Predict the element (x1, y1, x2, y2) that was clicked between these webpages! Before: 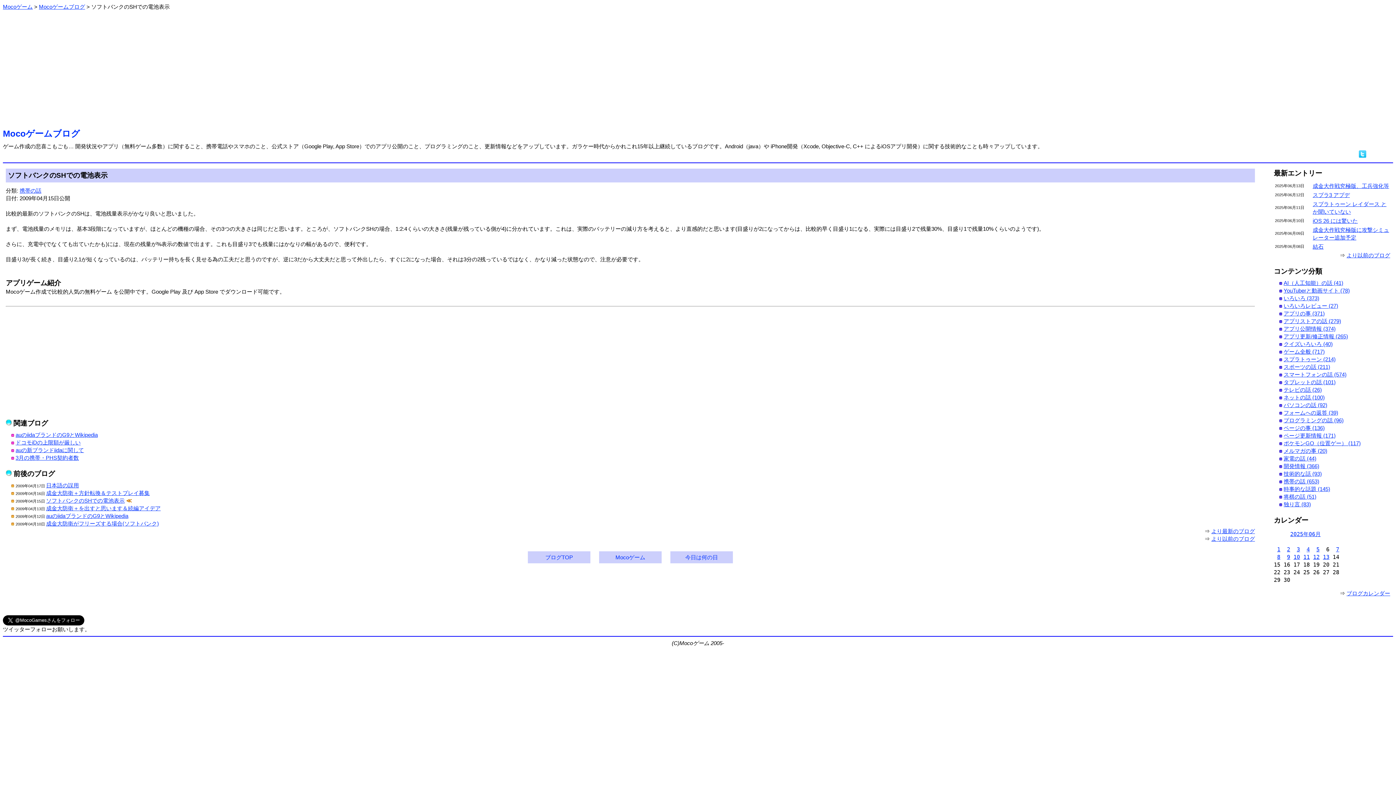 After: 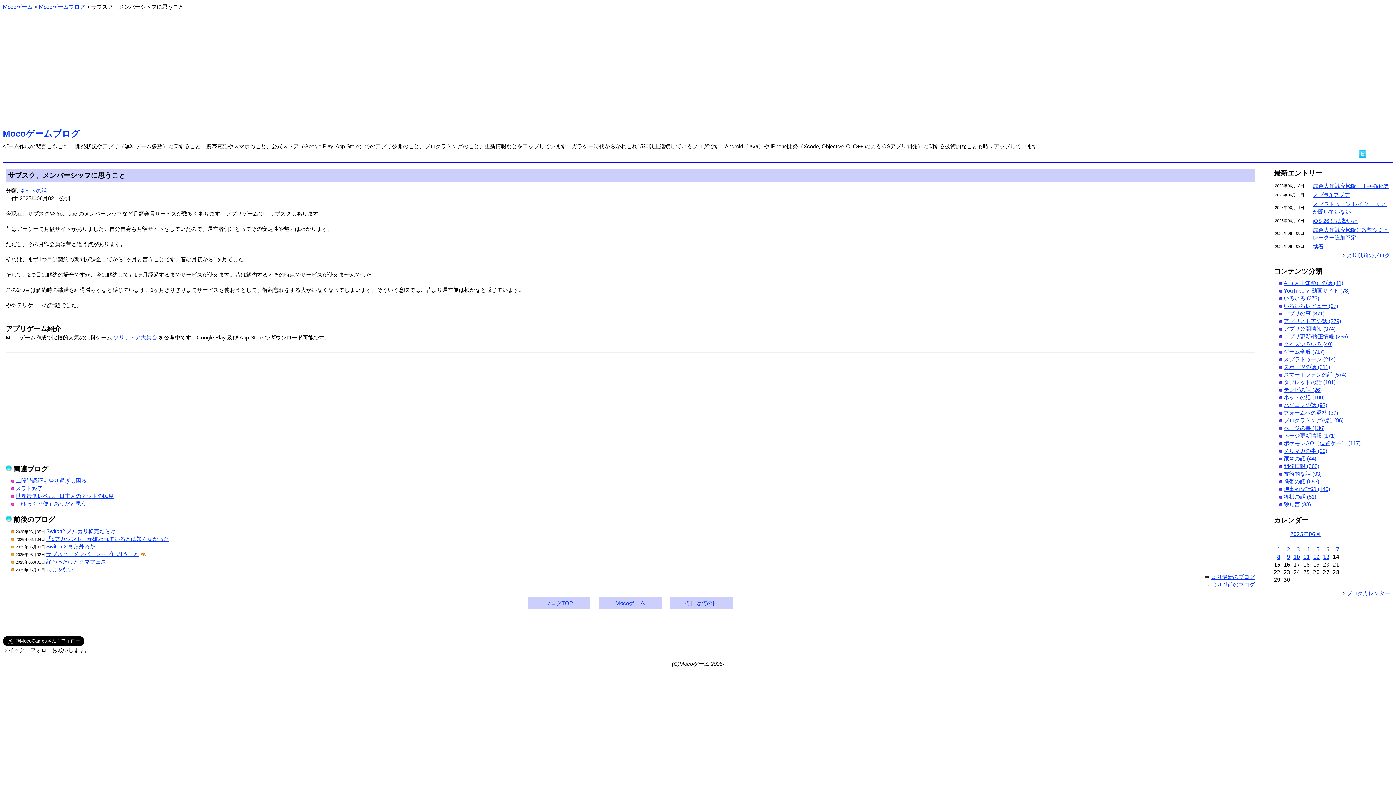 Action: label: 2 bbox: (1287, 546, 1290, 553)